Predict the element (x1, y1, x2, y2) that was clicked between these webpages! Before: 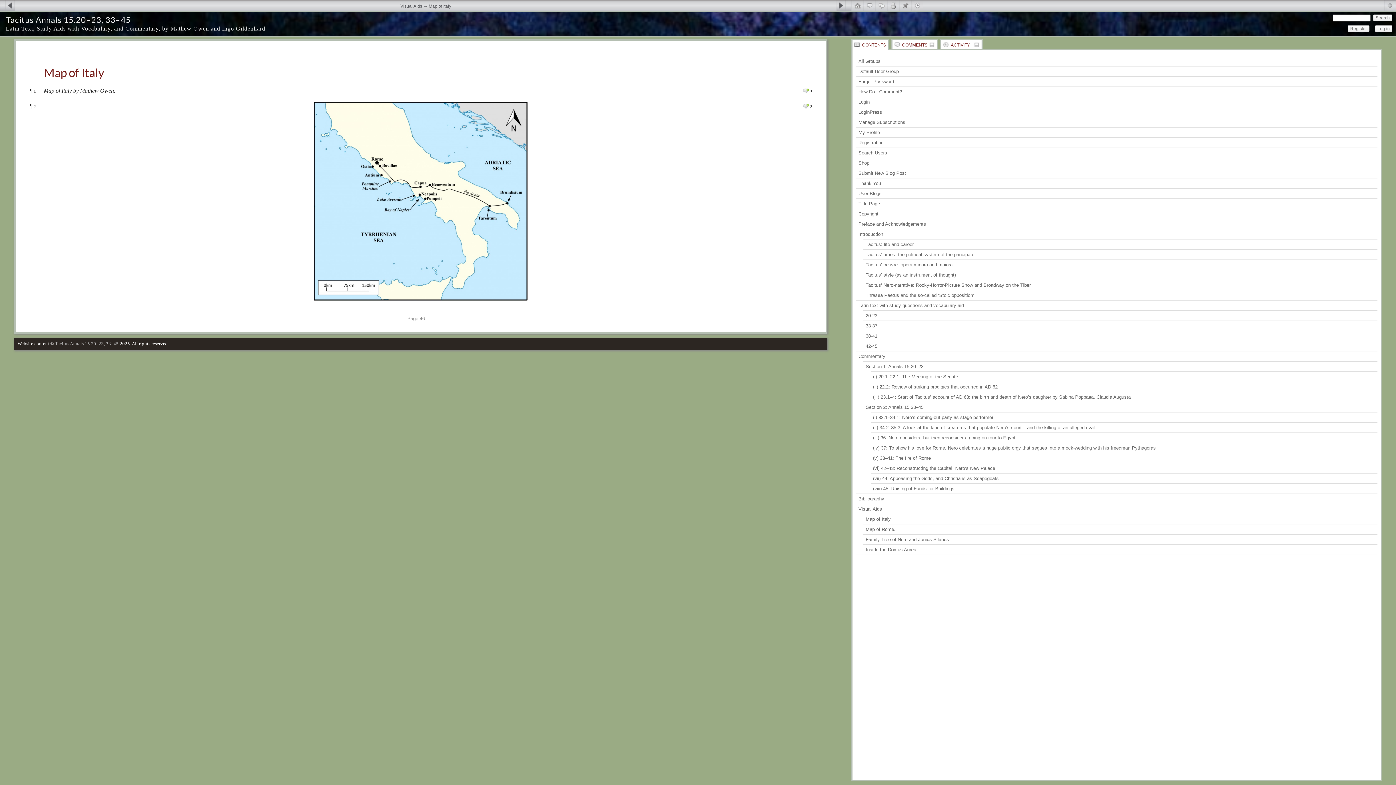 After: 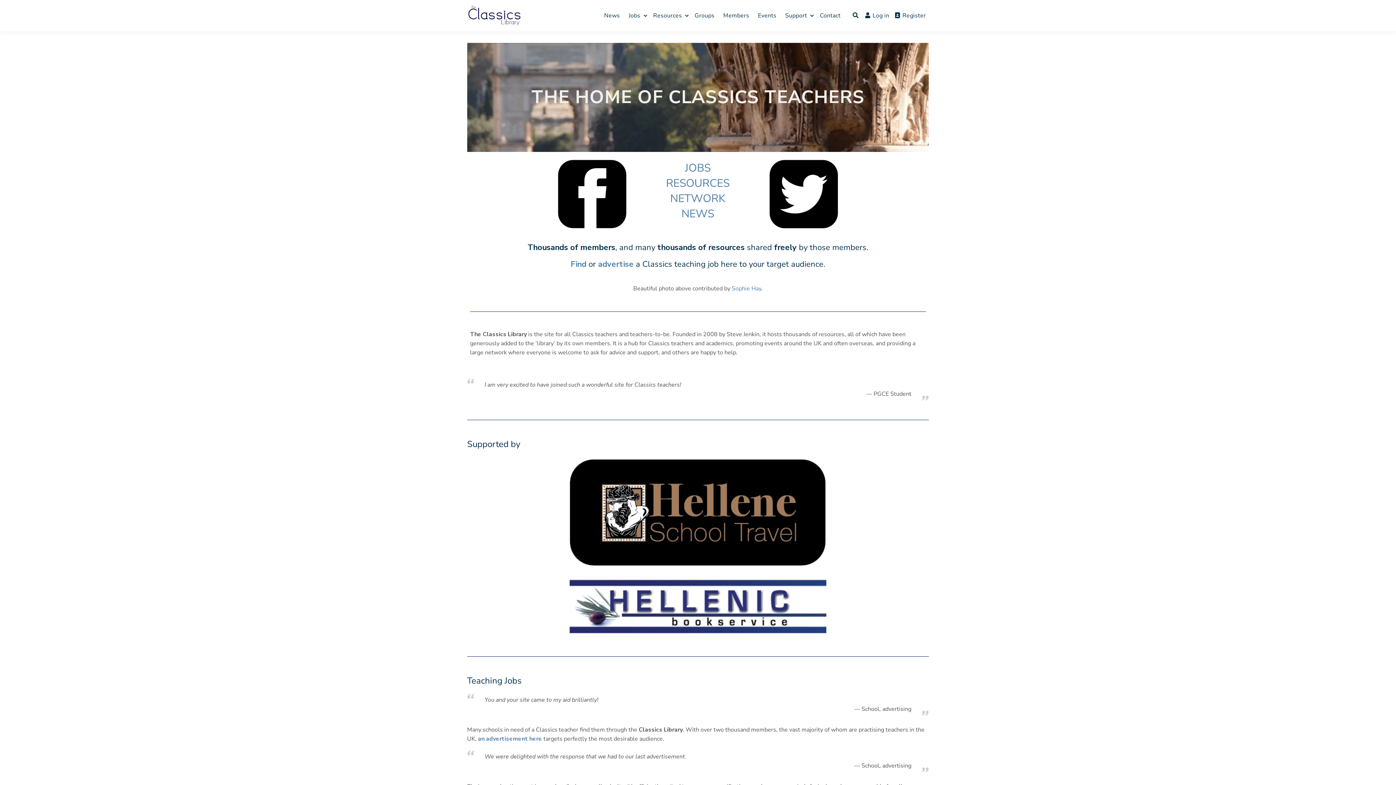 Action: bbox: (851, 0, 863, 10) label: Site Home Page